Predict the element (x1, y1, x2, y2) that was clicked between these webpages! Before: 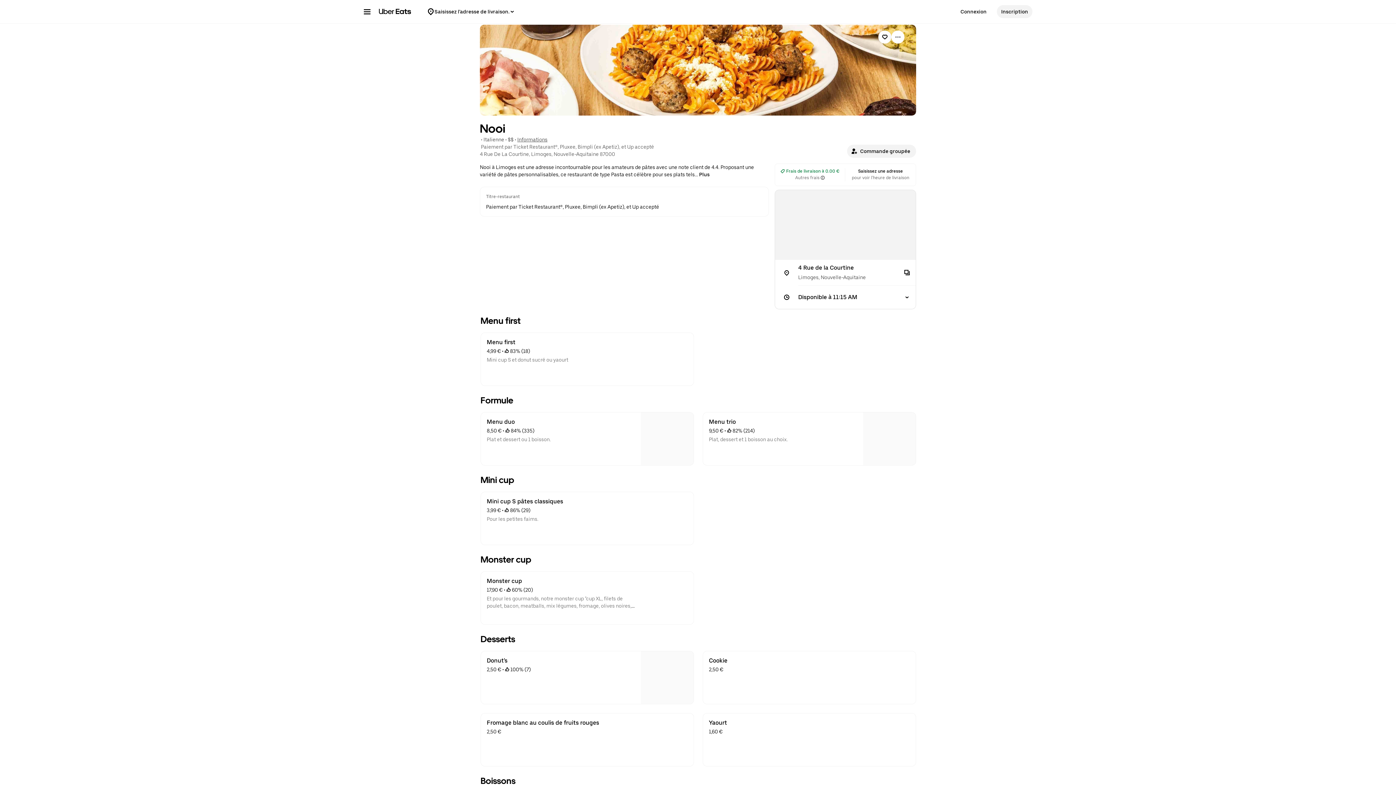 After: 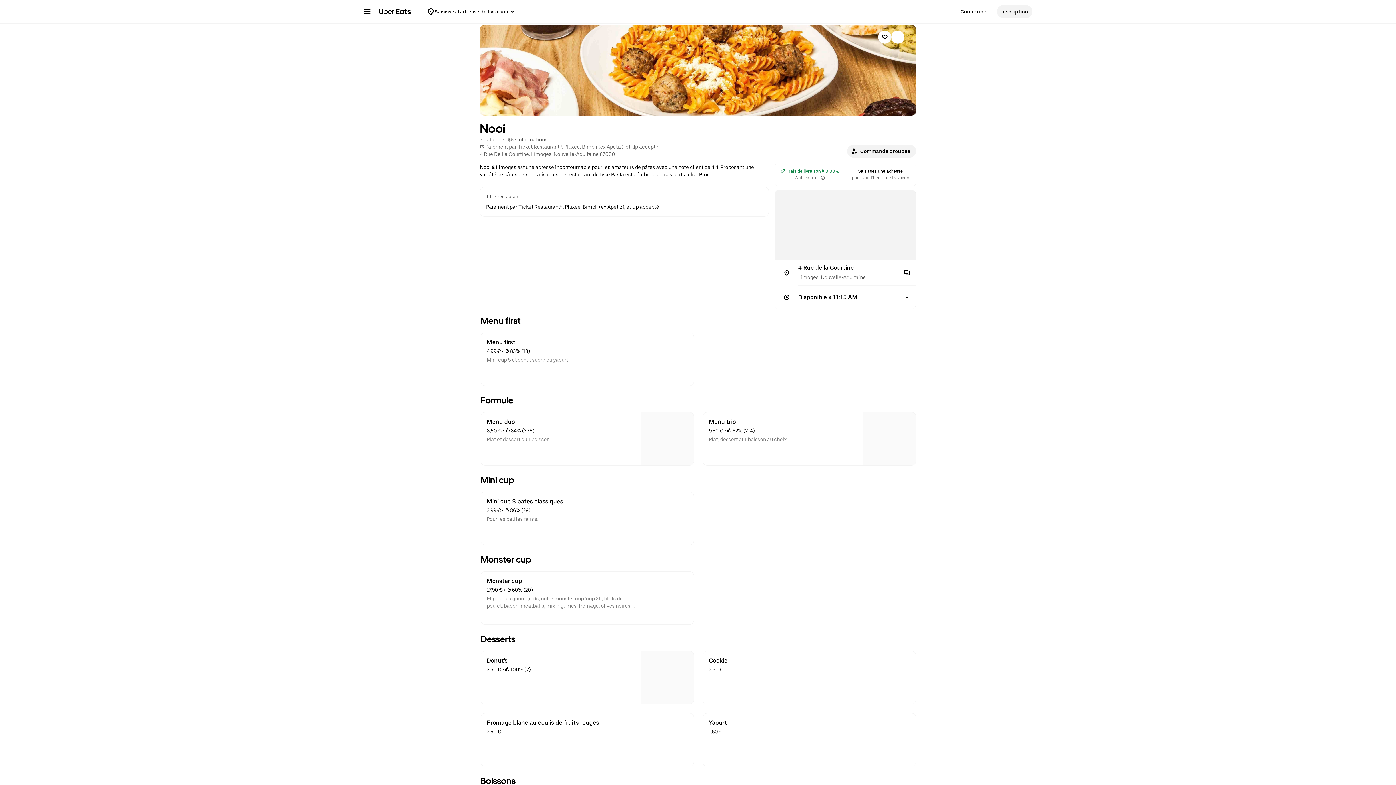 Action: bbox: (481, 412, 693, 465) label: Menu duo
8,50 €
 • 
 84% (335)
Plat et dessert ou 1 boisson.